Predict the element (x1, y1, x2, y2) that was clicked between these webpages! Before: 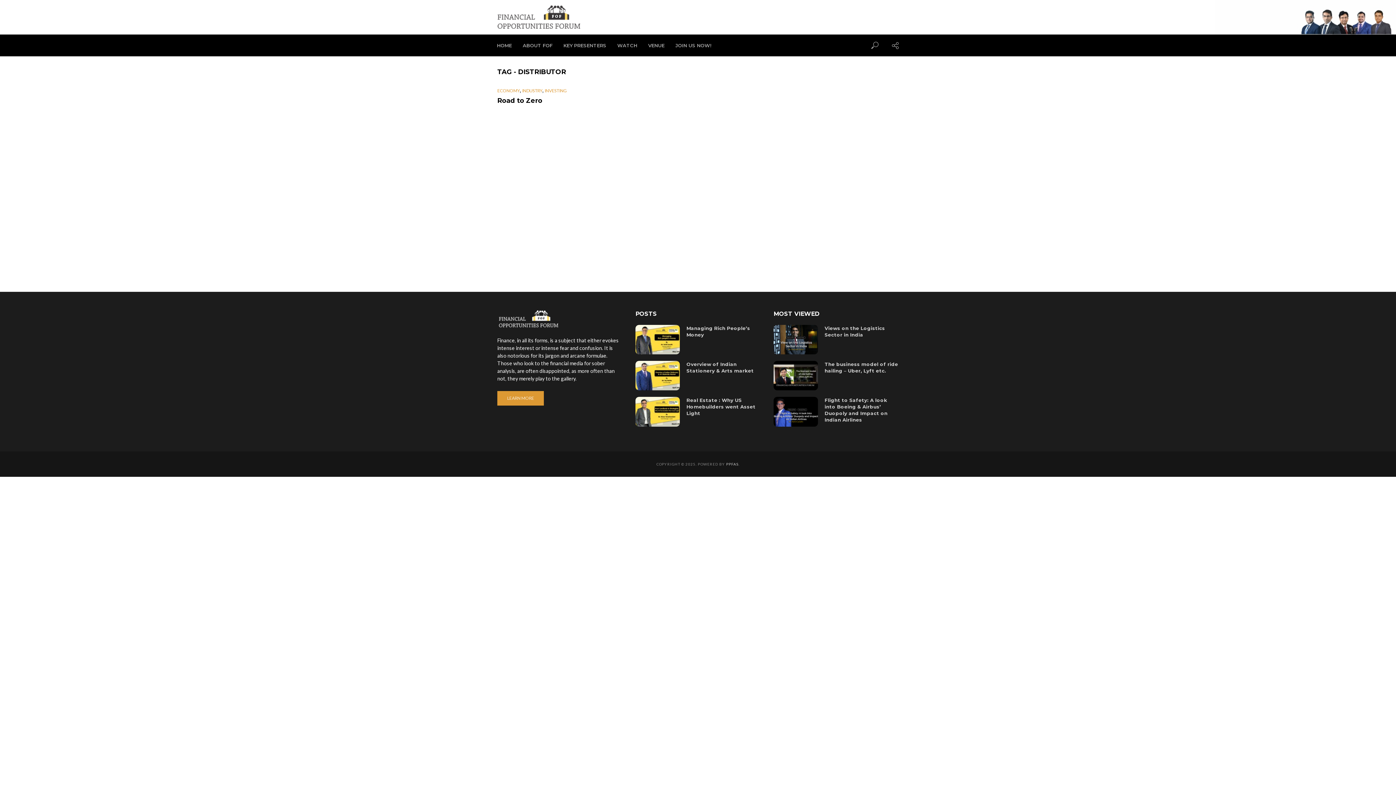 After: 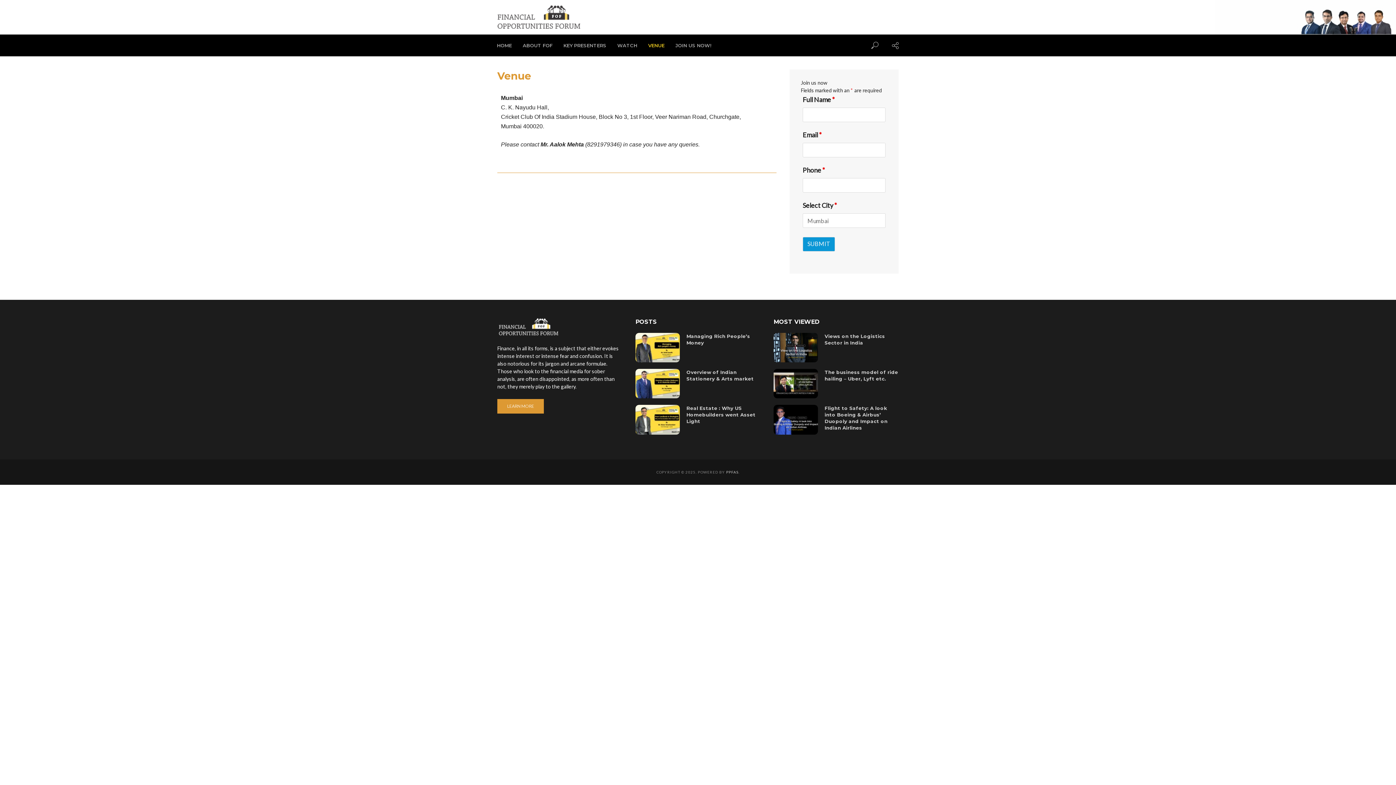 Action: bbox: (642, 34, 670, 56) label: VENUE